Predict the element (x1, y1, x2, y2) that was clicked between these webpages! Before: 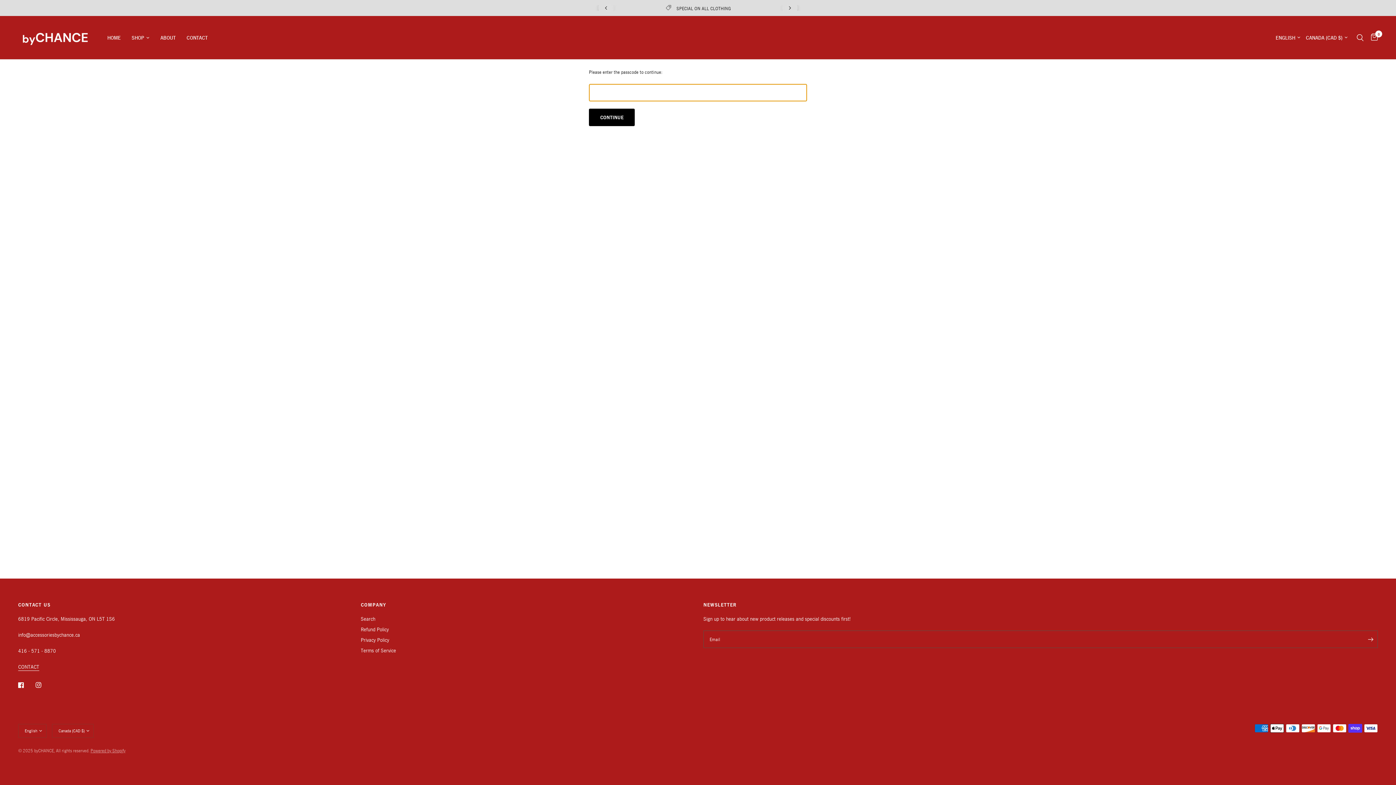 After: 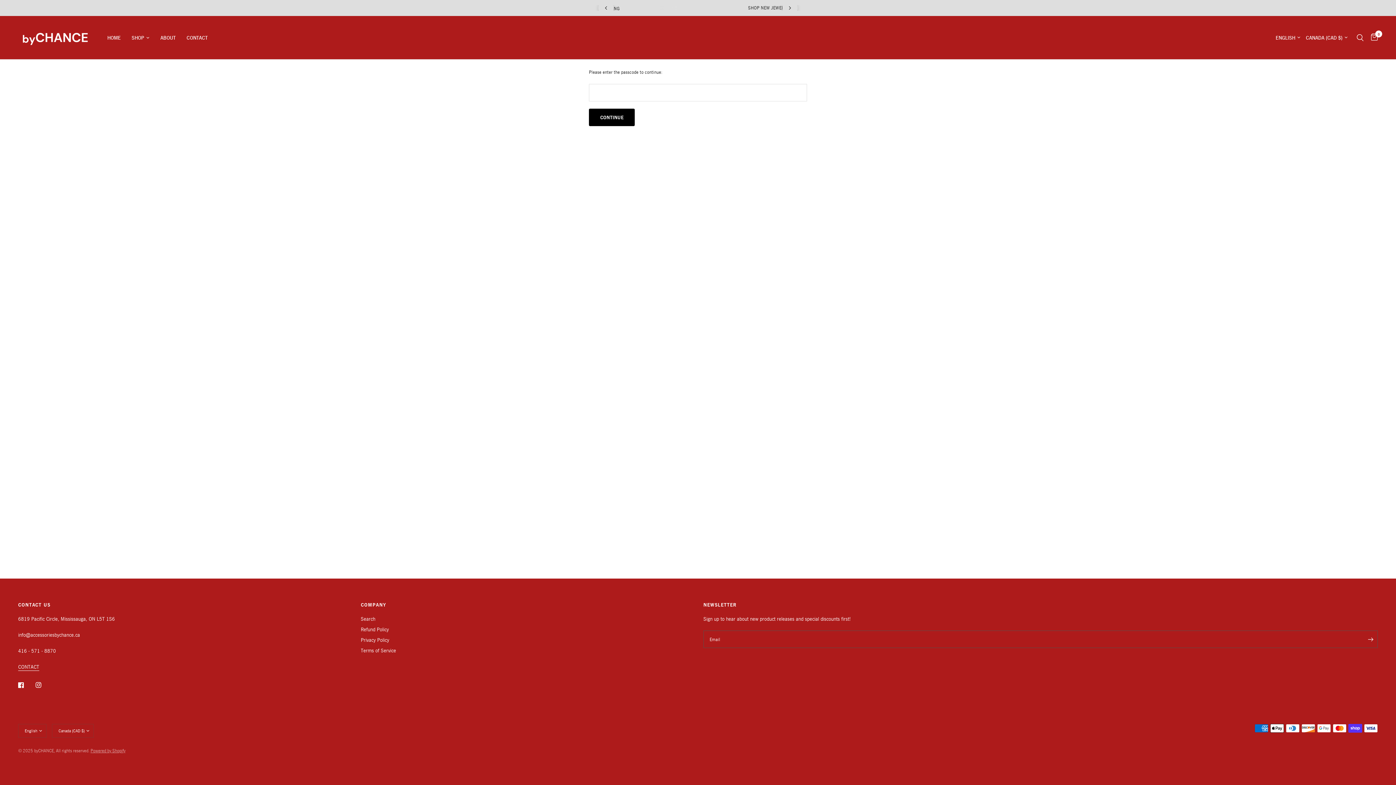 Action: bbox: (677, 4, 718, 10) label: SHOP NEW JEWELRY